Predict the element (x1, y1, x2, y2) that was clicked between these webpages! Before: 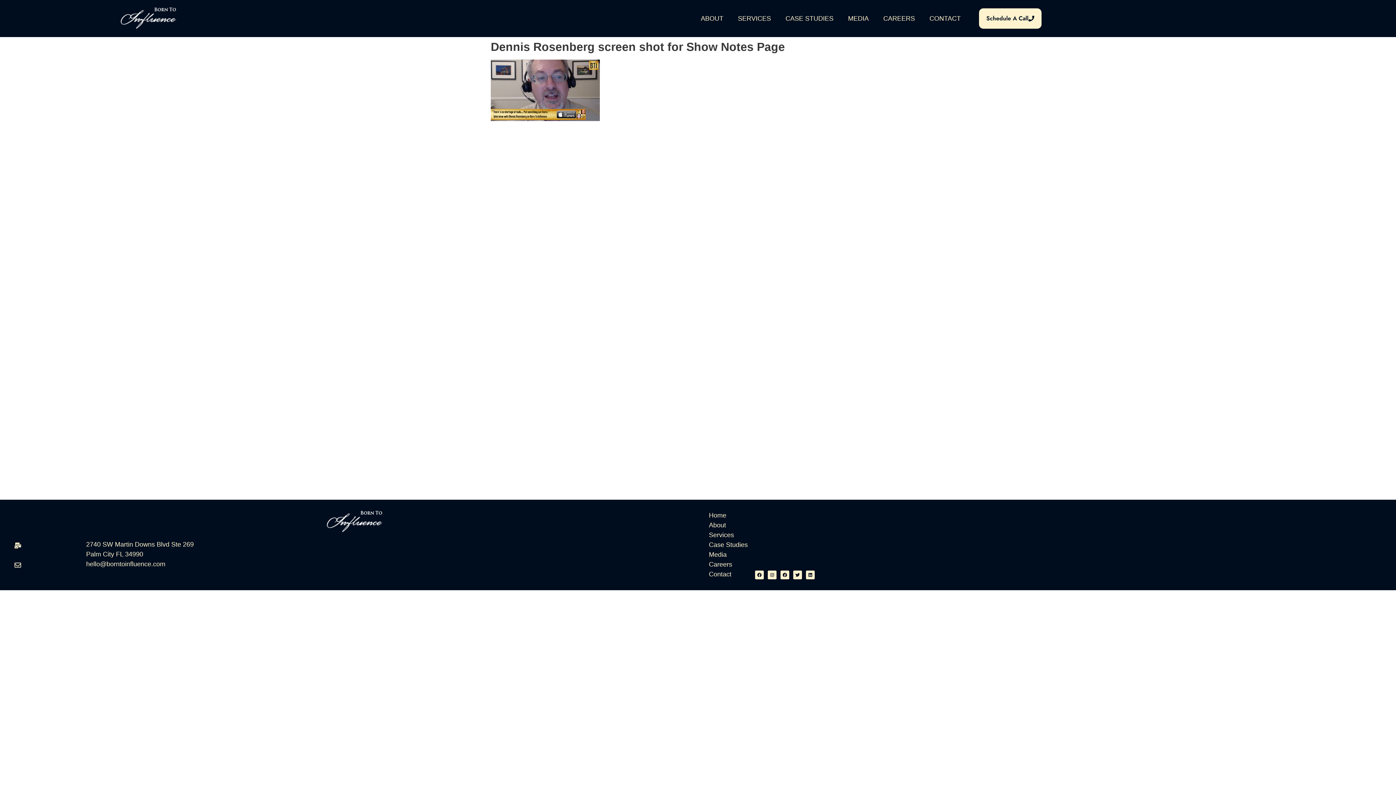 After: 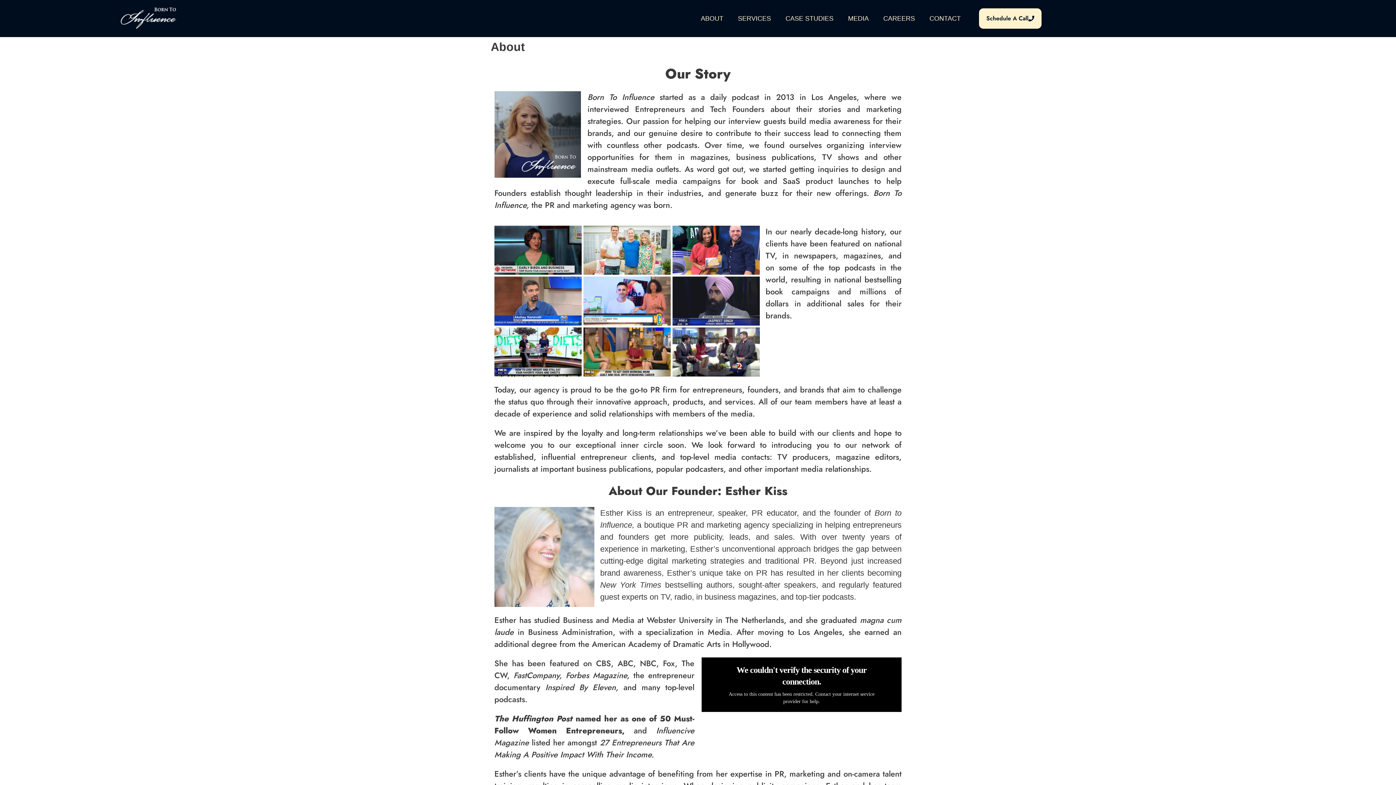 Action: label: About bbox: (701, 520, 755, 530)